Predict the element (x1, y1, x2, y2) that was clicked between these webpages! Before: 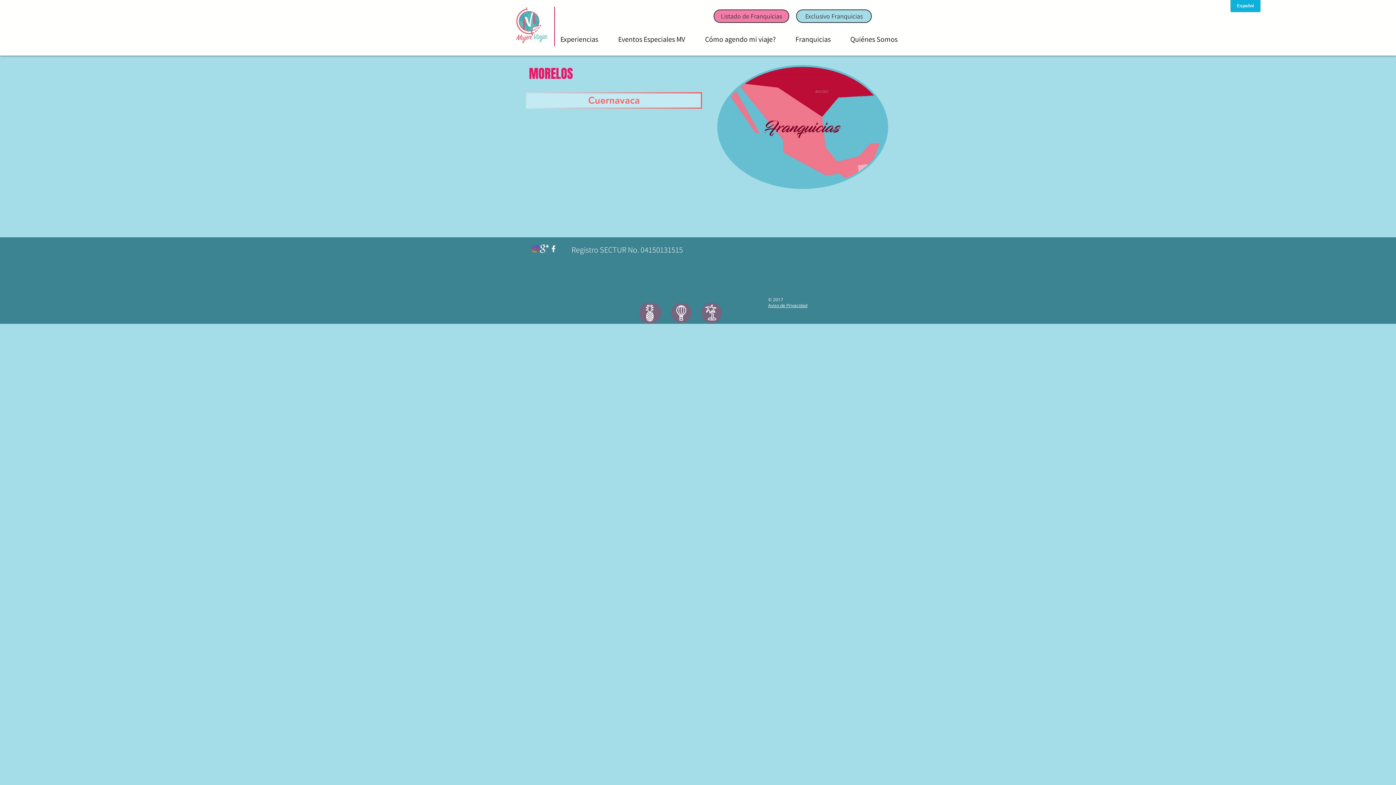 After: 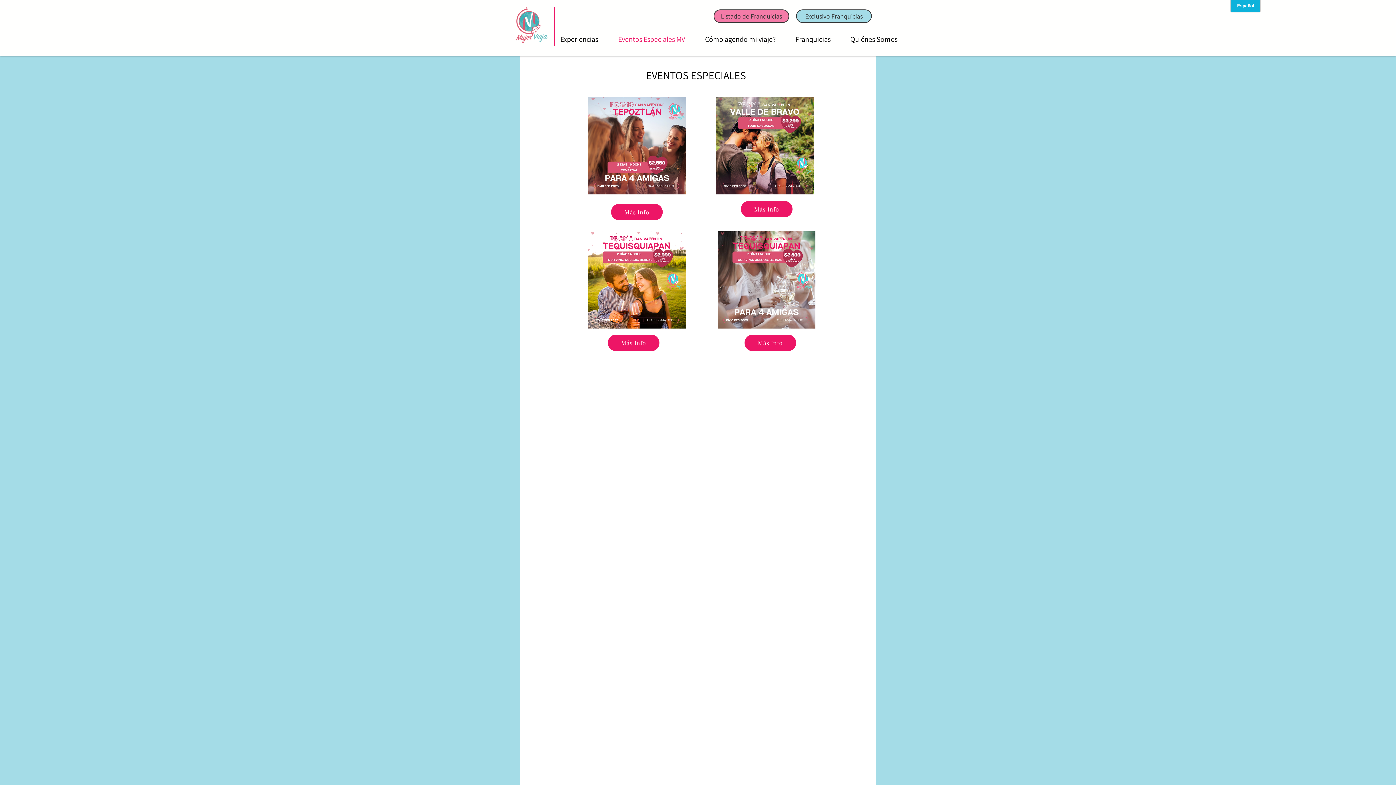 Action: bbox: (608, 32, 695, 46) label: Eventos Especiales MV